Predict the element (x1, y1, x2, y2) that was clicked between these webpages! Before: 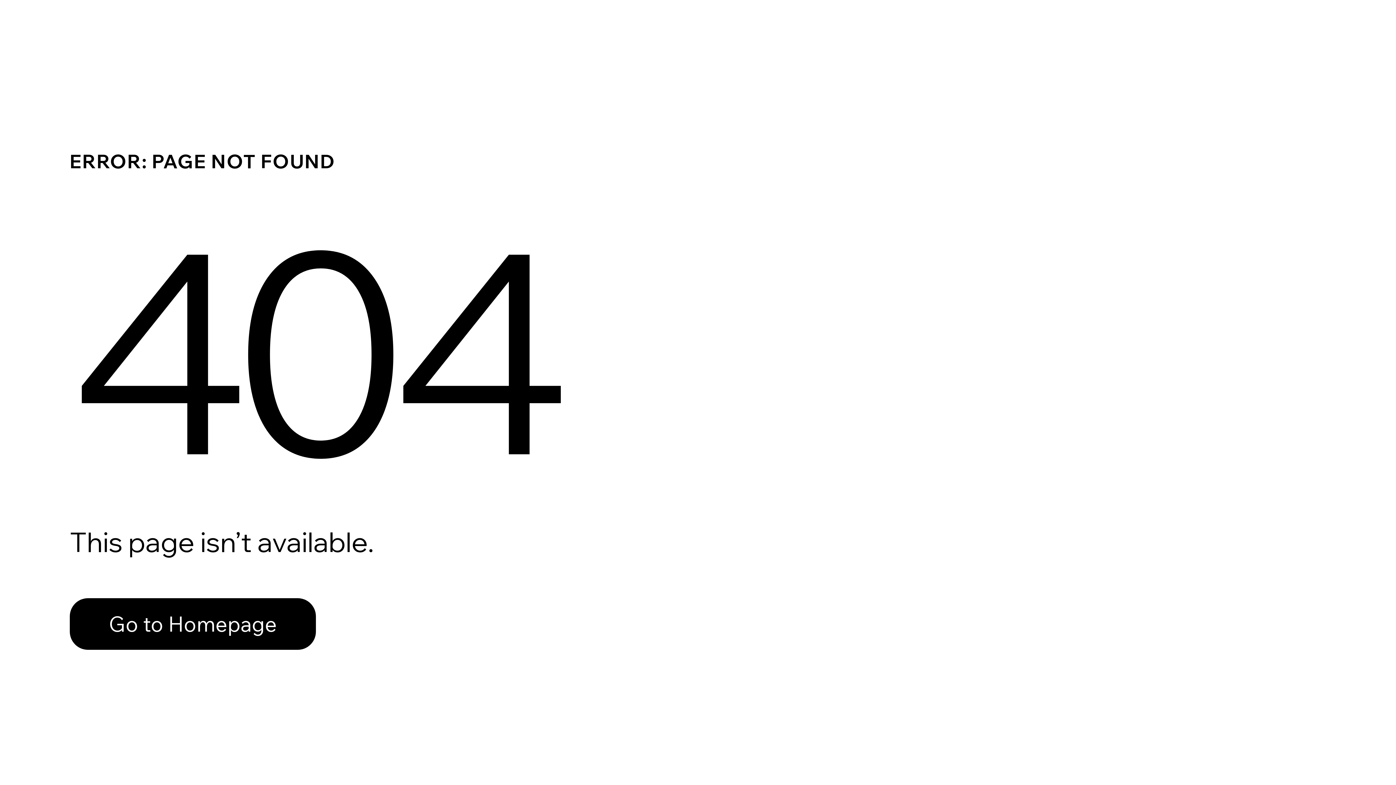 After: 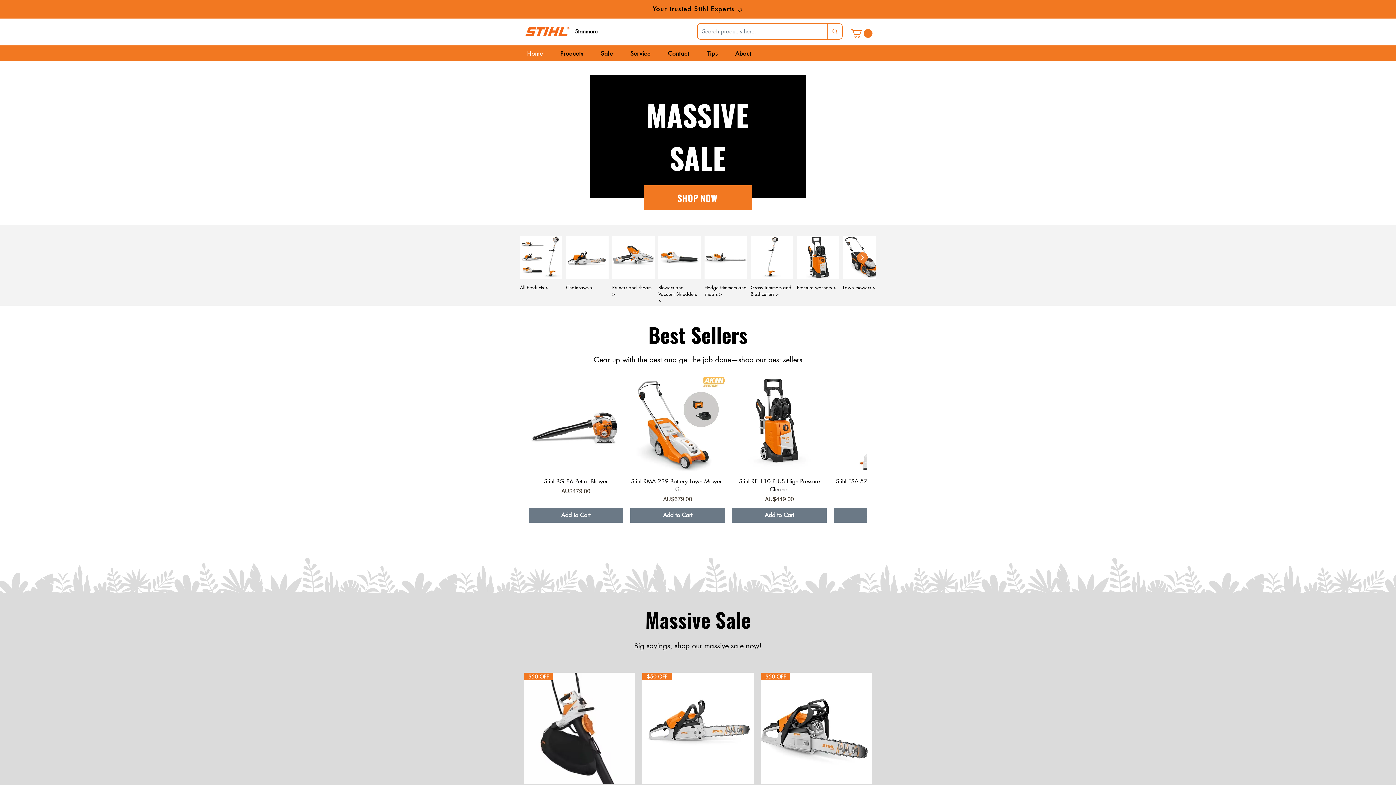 Action: bbox: (69, 582, 768, 659) label: Go to Homepage